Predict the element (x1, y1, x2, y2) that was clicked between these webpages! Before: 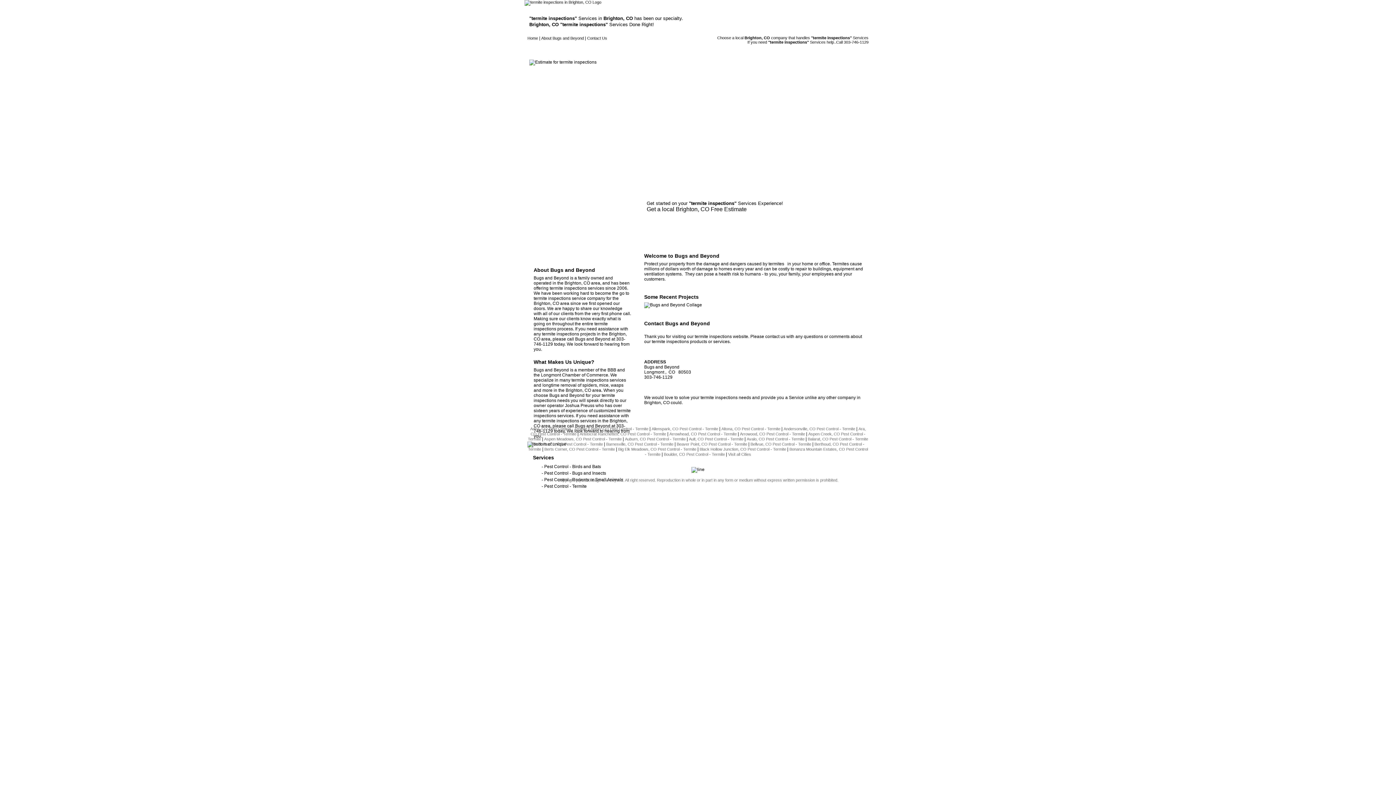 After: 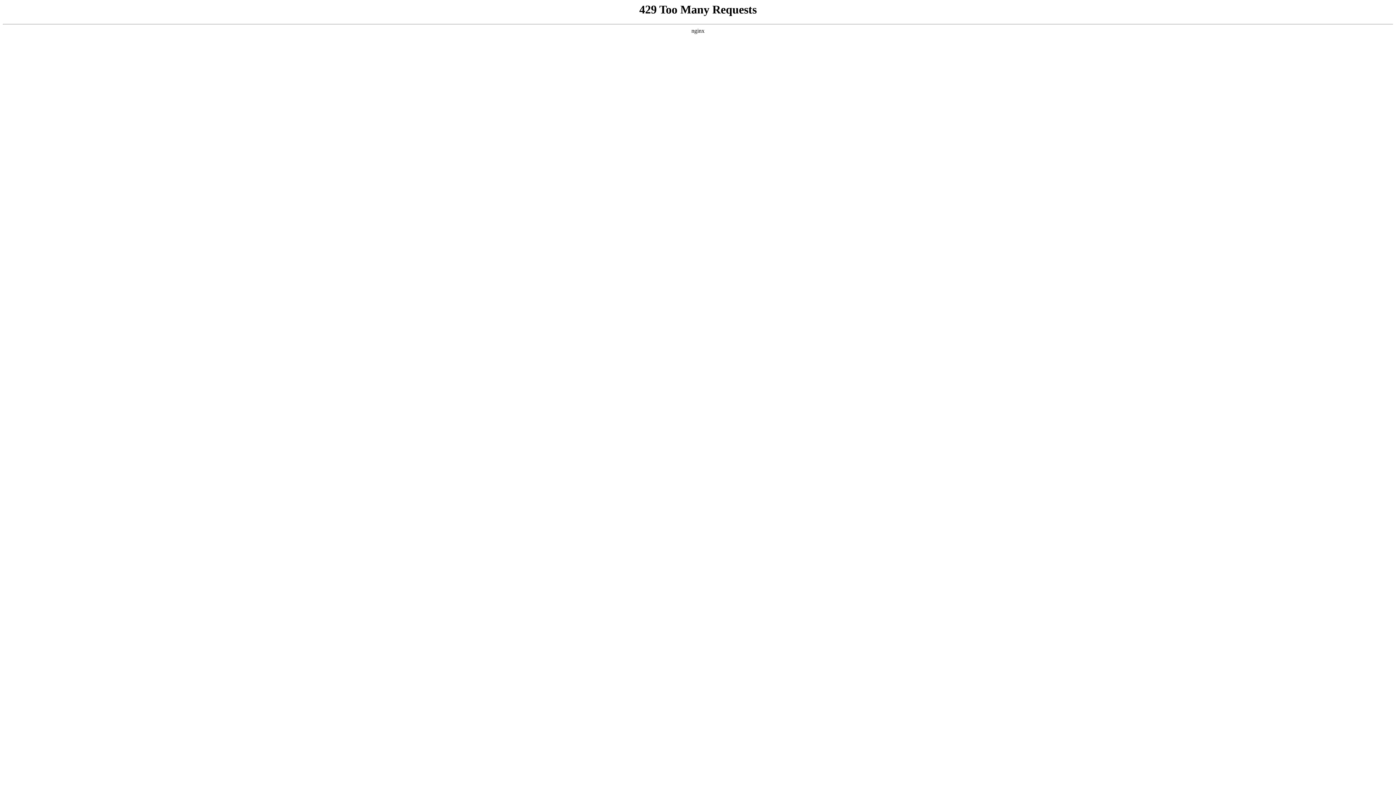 Action: label: Auburn, CO Pest Control - Termite bbox: (625, 437, 685, 441)